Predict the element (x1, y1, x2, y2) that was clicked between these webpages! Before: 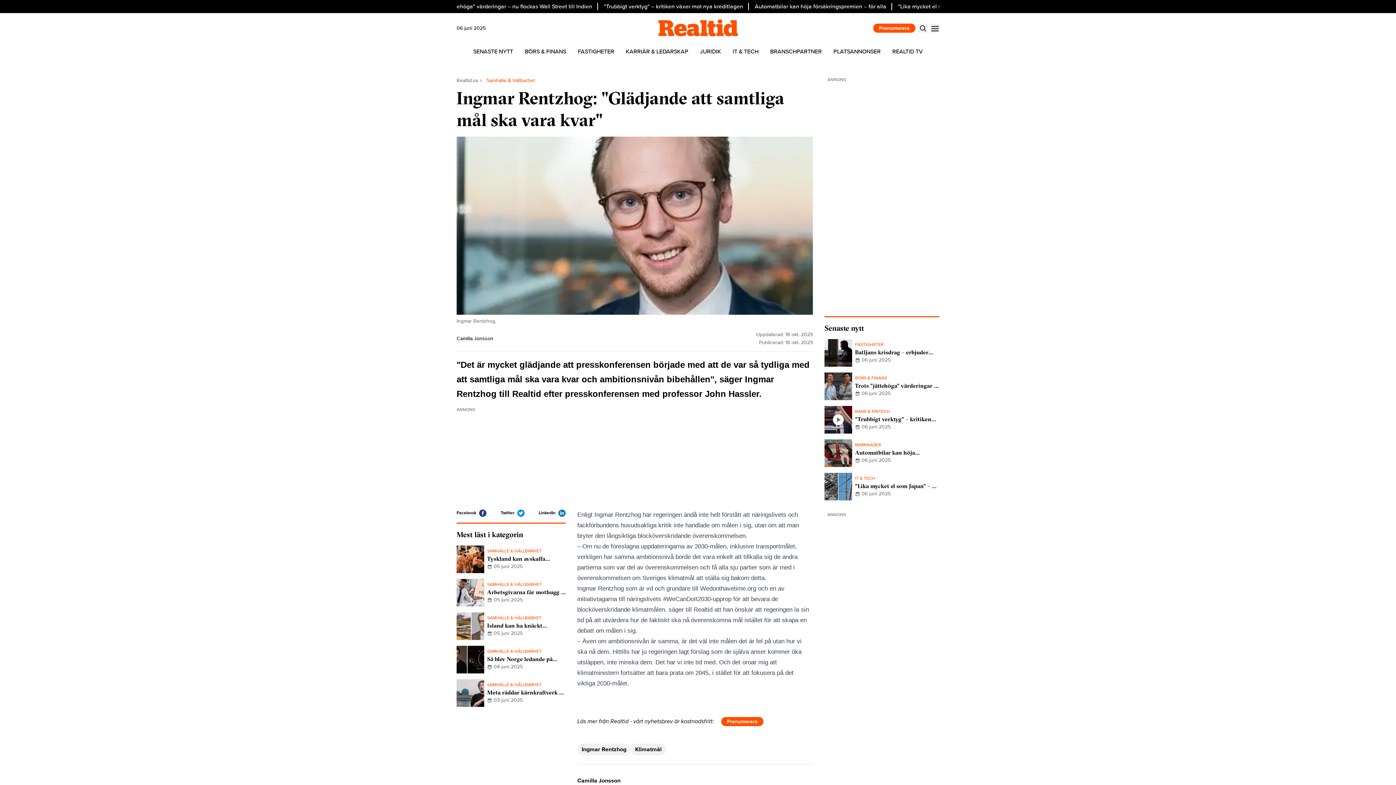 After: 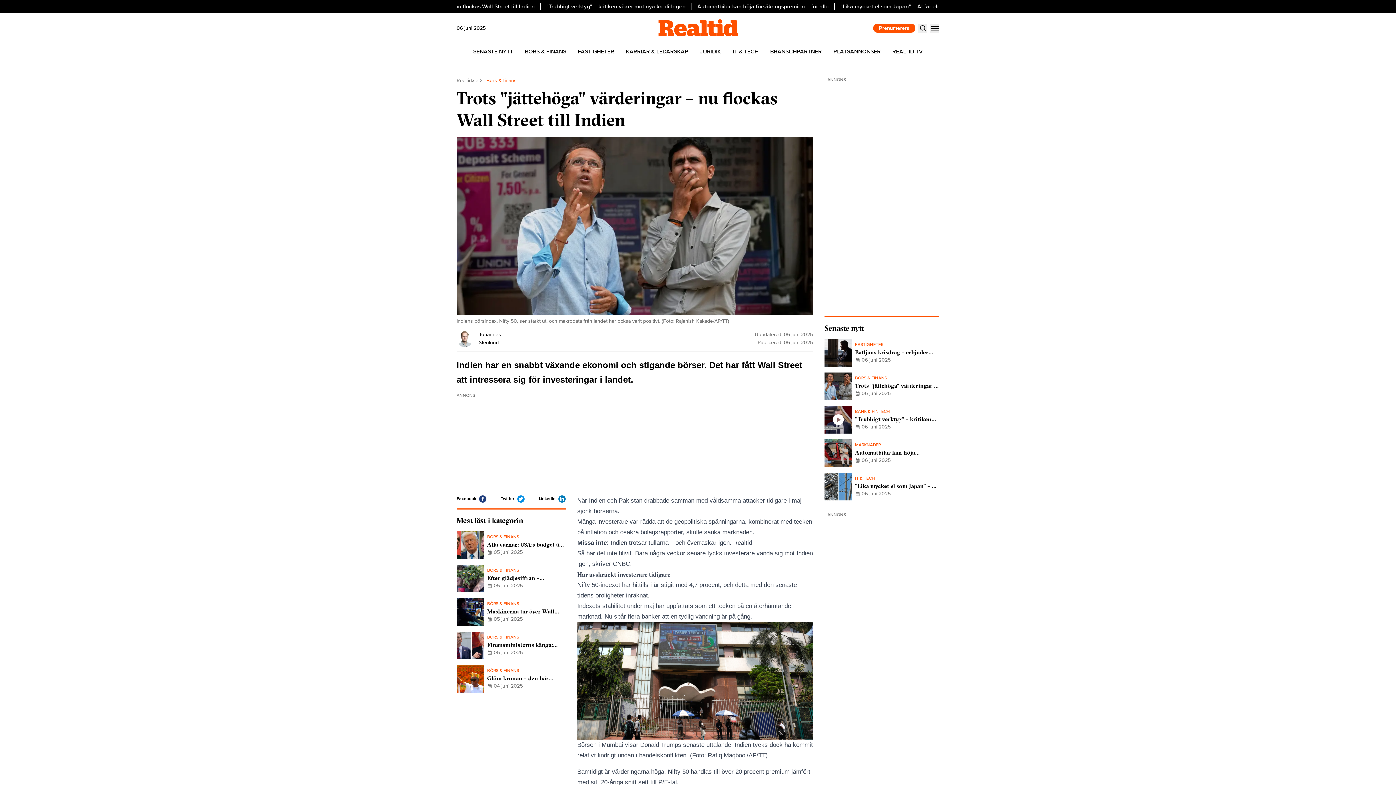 Action: bbox: (824, 372, 939, 400) label: BÖRS & FINANS
Trots "jättehöga" värderingar – nu flockas Wall Street till Indien
06 juni 2025